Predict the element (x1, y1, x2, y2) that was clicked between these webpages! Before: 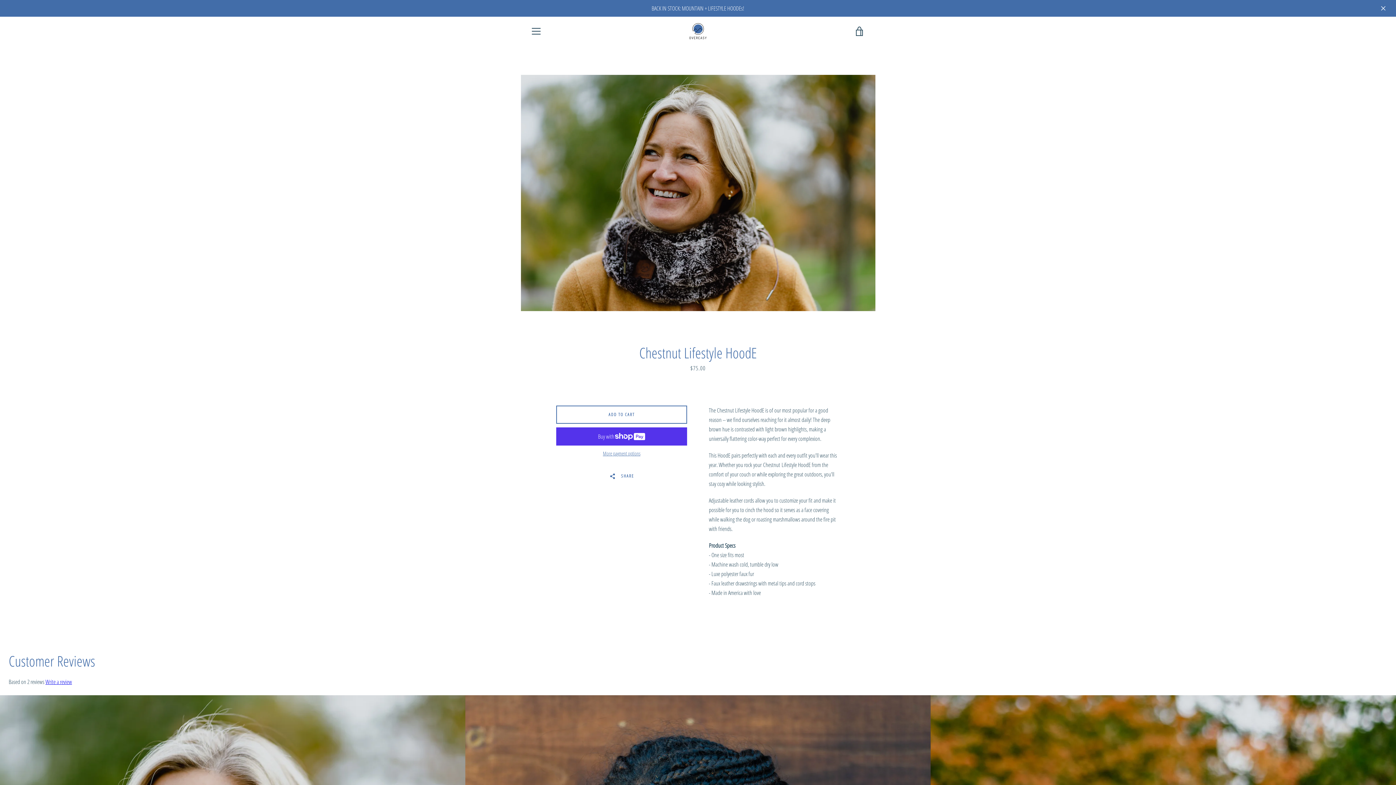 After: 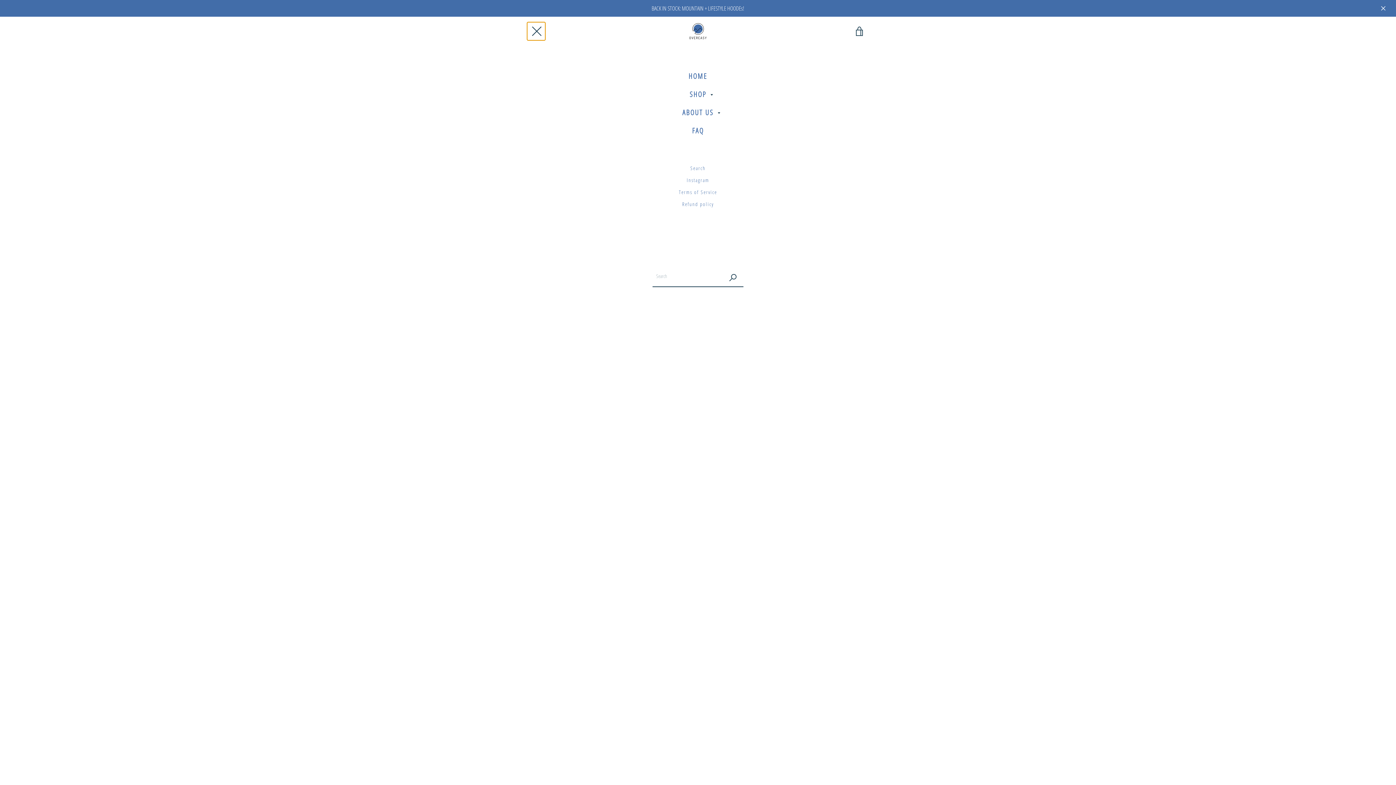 Action: label: MENU bbox: (527, 22, 545, 40)